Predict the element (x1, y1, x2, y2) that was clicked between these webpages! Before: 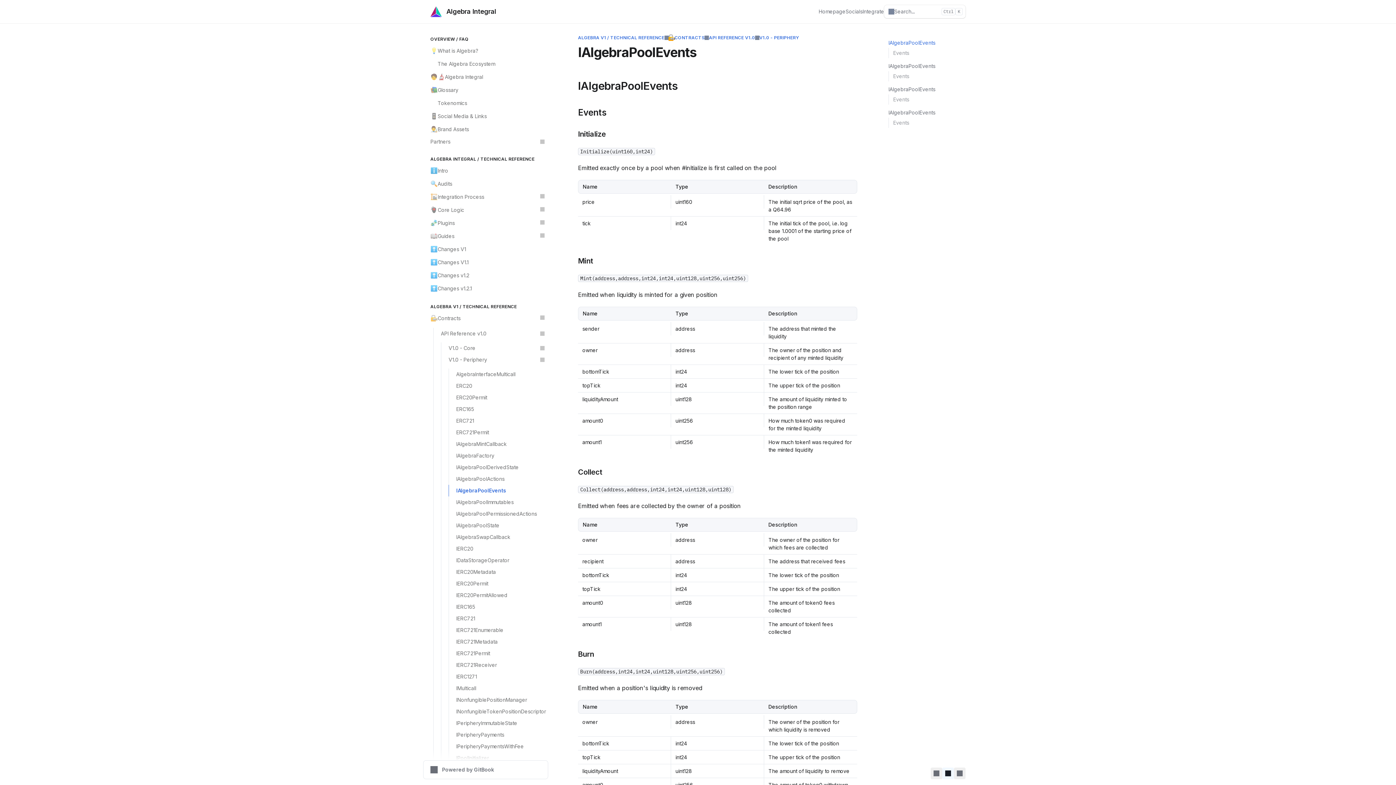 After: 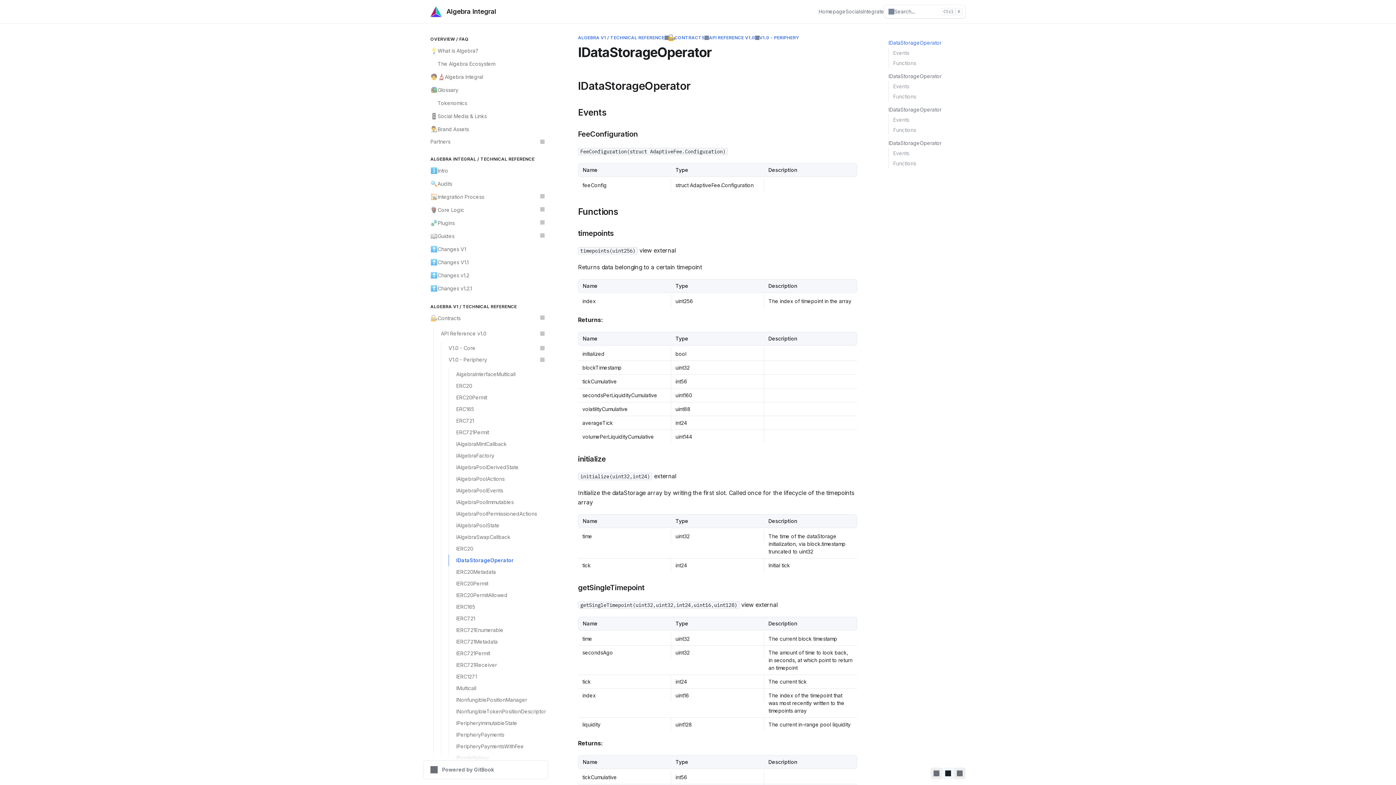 Action: bbox: (449, 554, 548, 566) label: IDataStorageOperator